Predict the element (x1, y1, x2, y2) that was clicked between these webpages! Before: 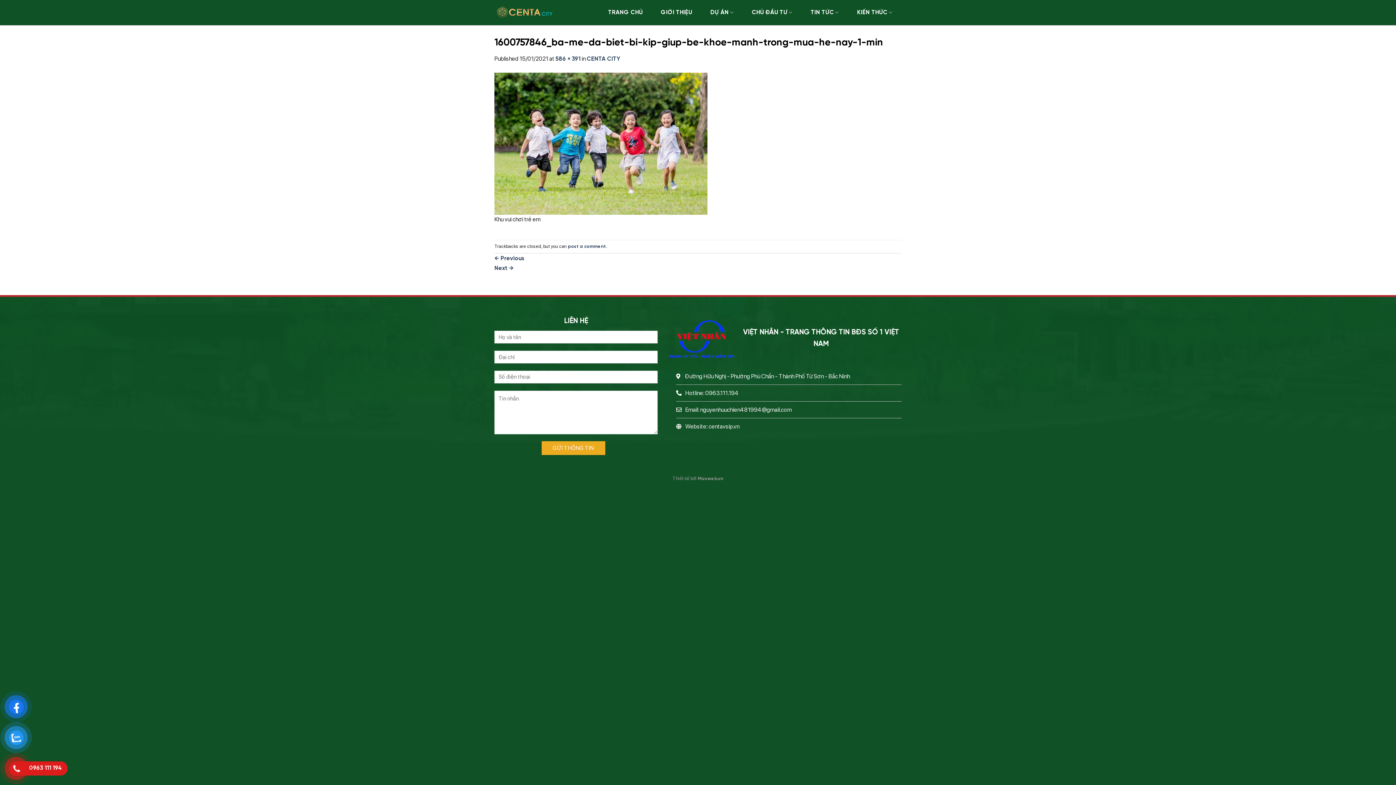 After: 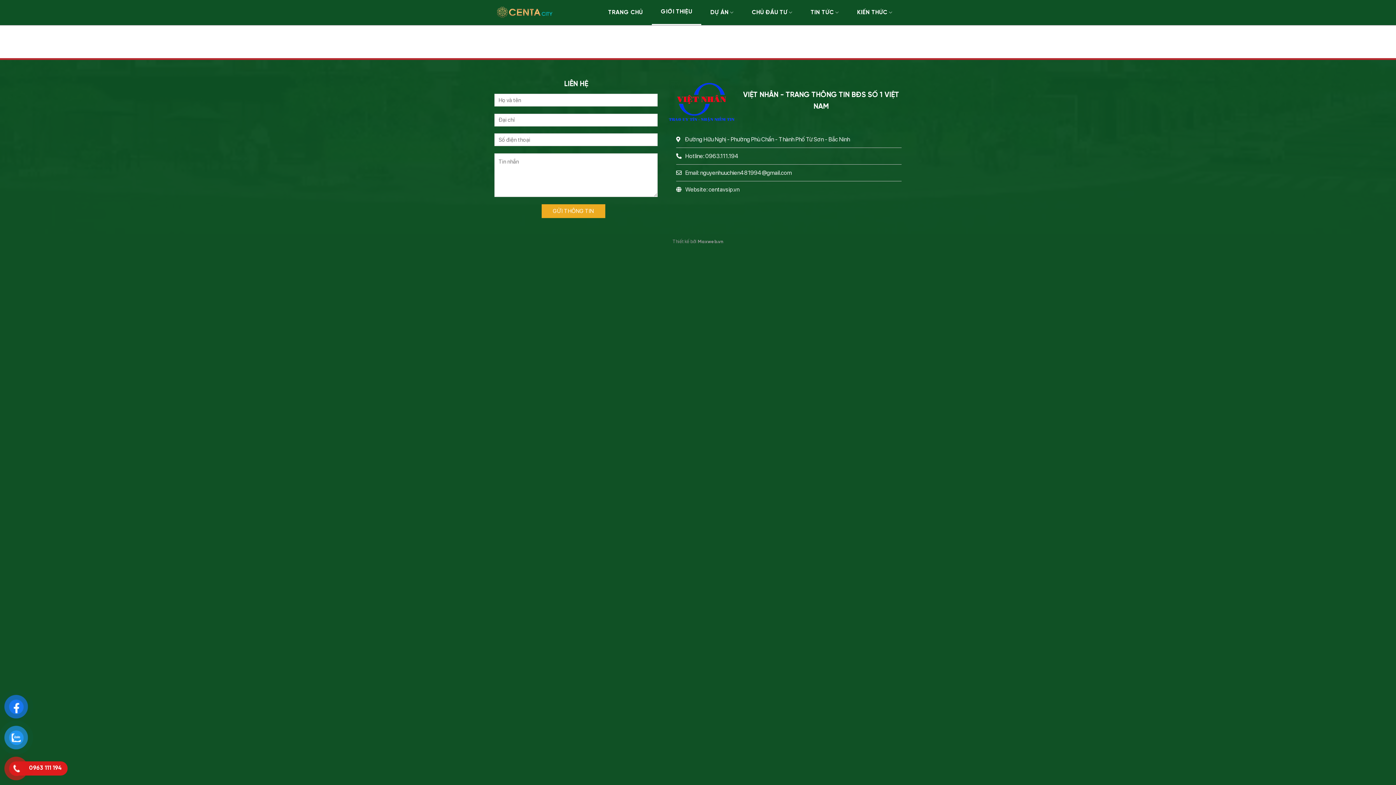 Action: bbox: (651, 0, 701, 25) label: GIỚI THIỆU